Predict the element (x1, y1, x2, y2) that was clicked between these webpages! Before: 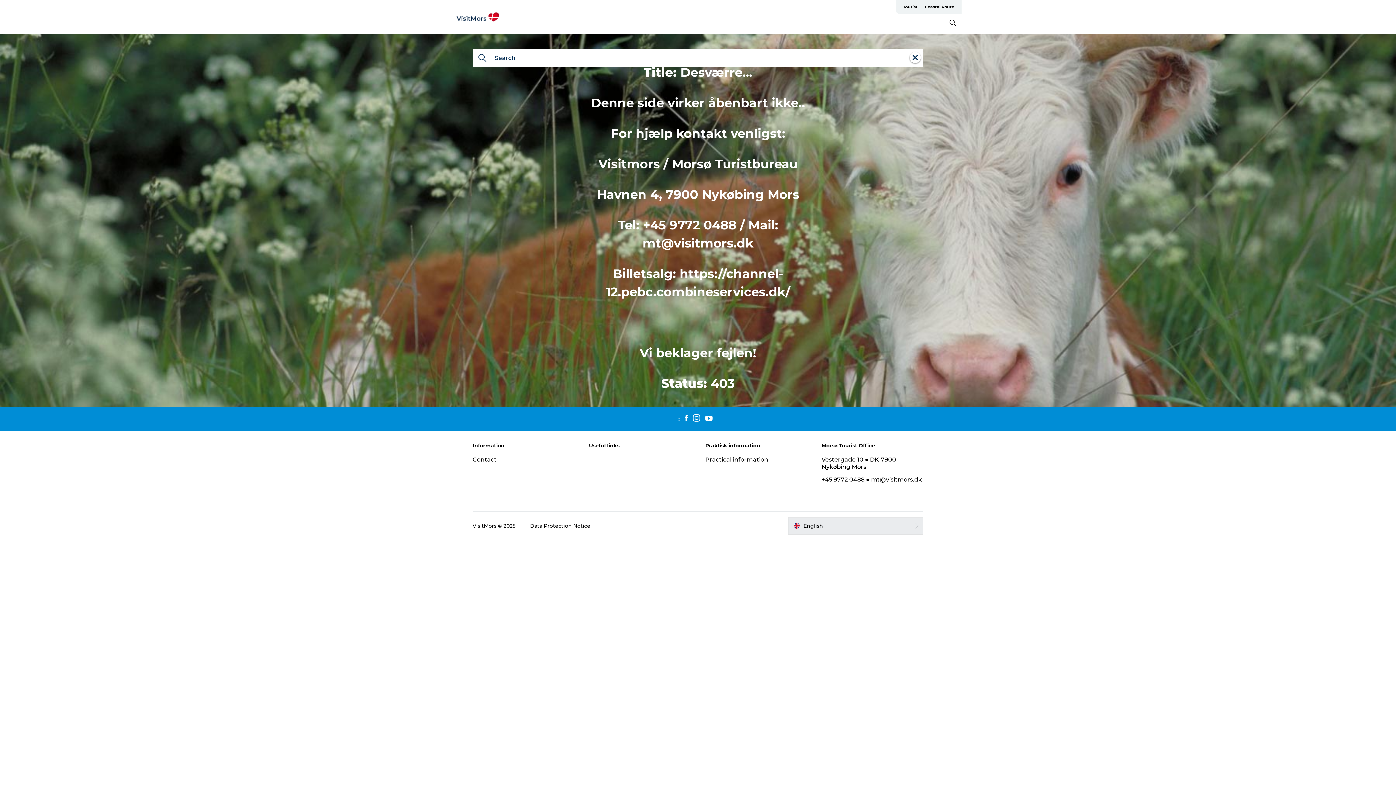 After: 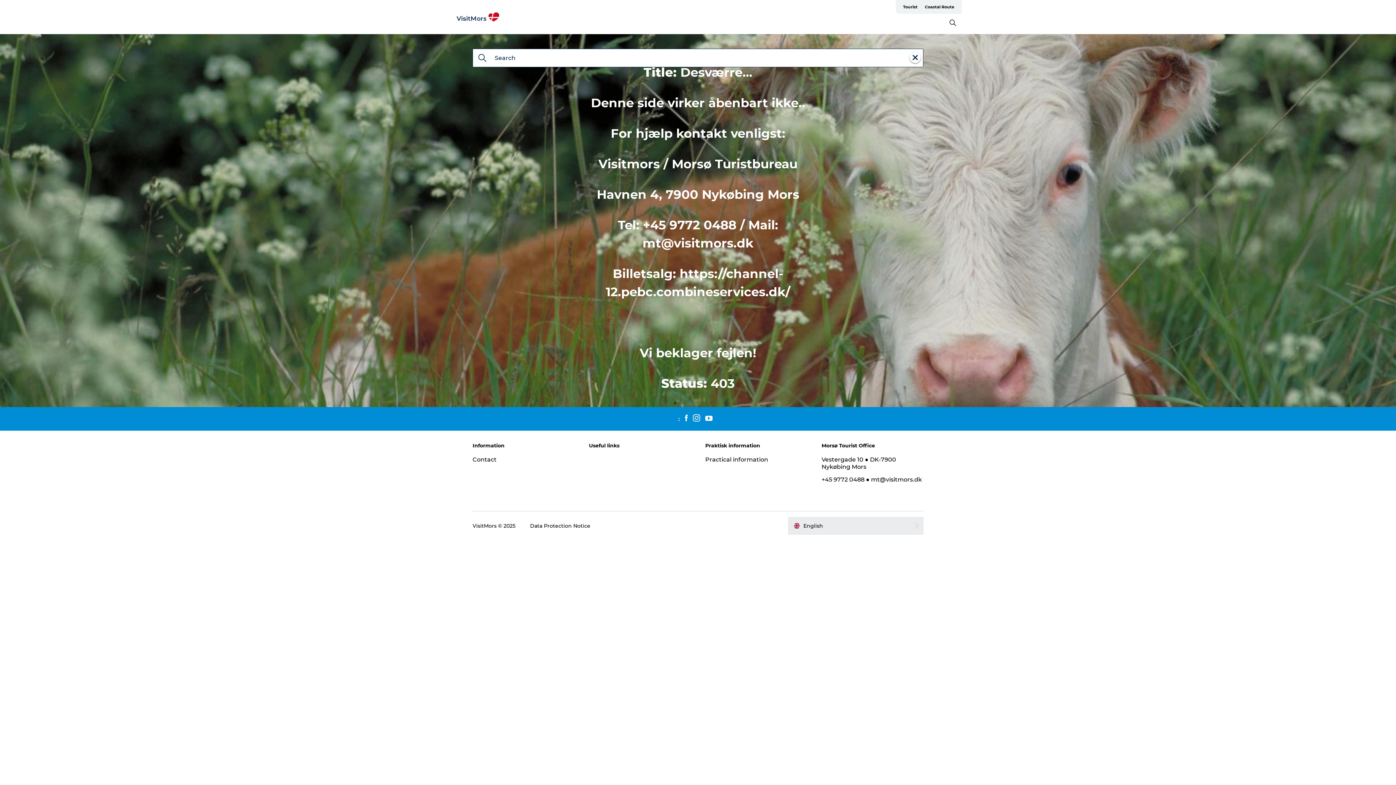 Action: bbox: (702, 415, 715, 422)